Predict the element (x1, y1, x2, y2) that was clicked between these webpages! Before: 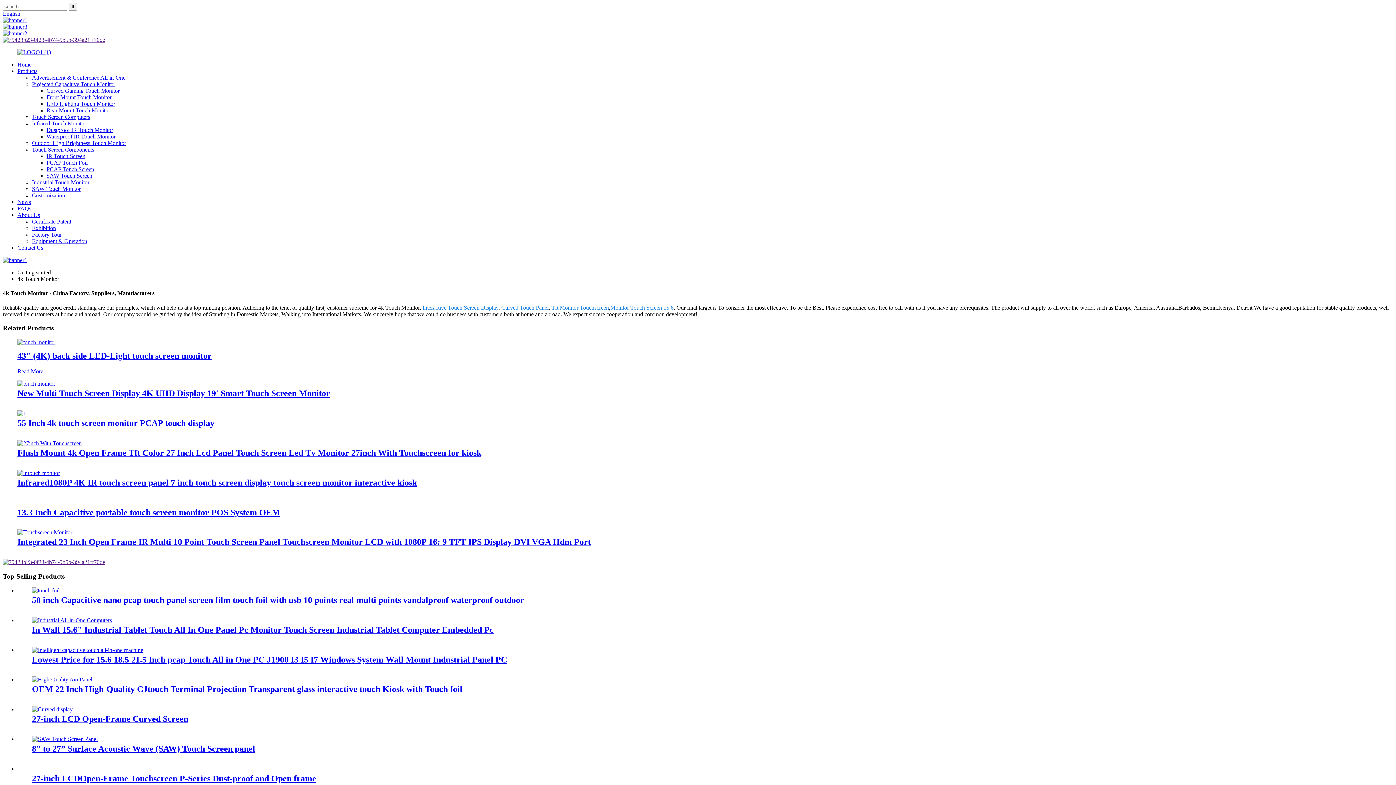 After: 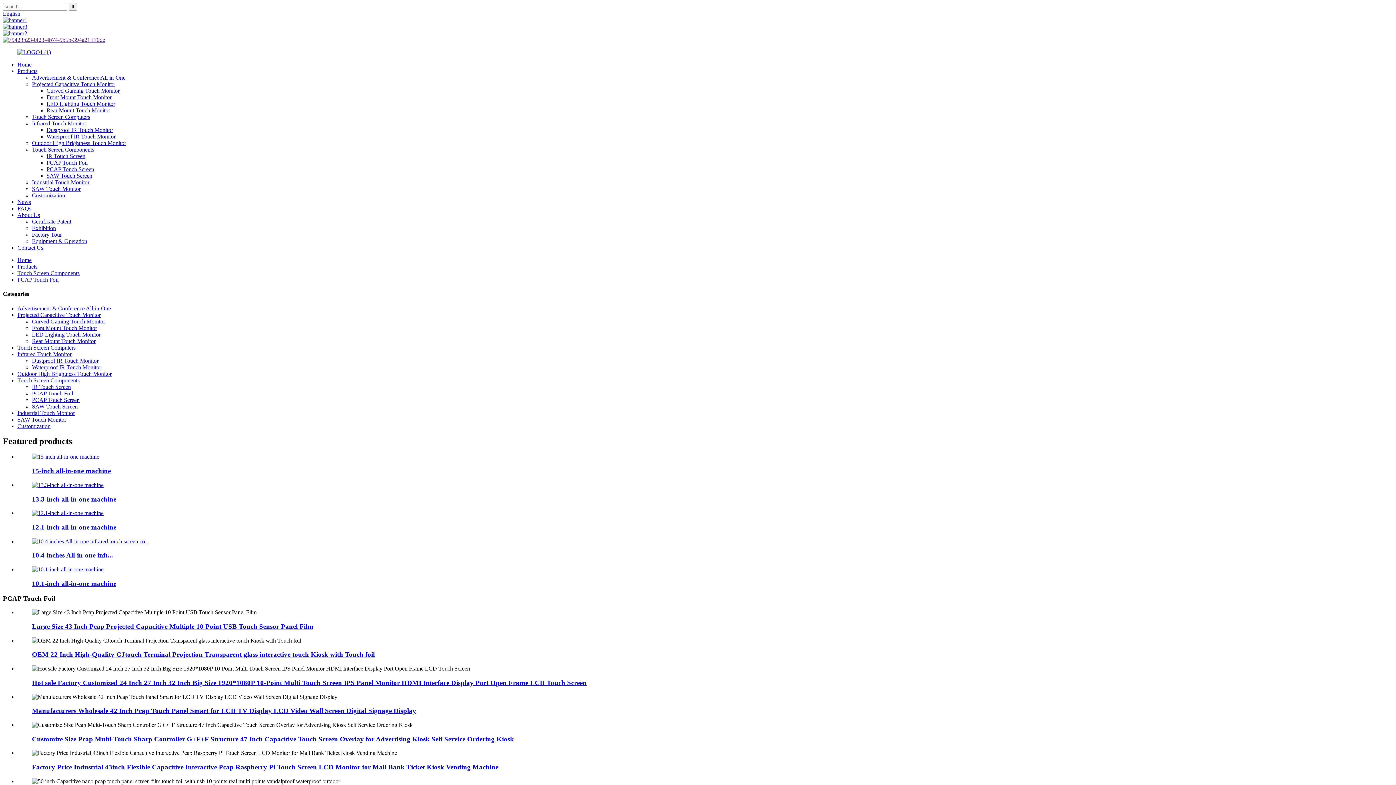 Action: bbox: (46, 159, 87, 165) label: PCAP Touch Foil